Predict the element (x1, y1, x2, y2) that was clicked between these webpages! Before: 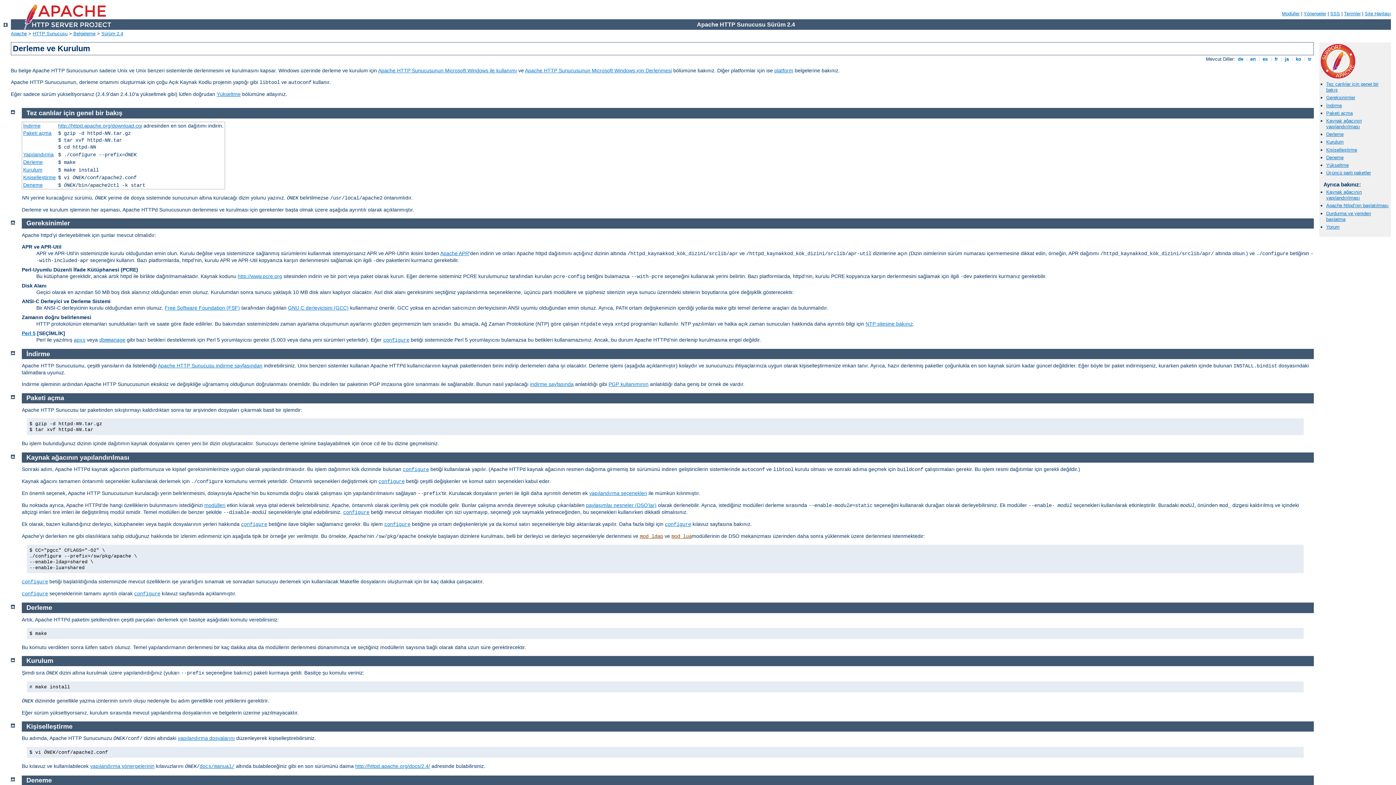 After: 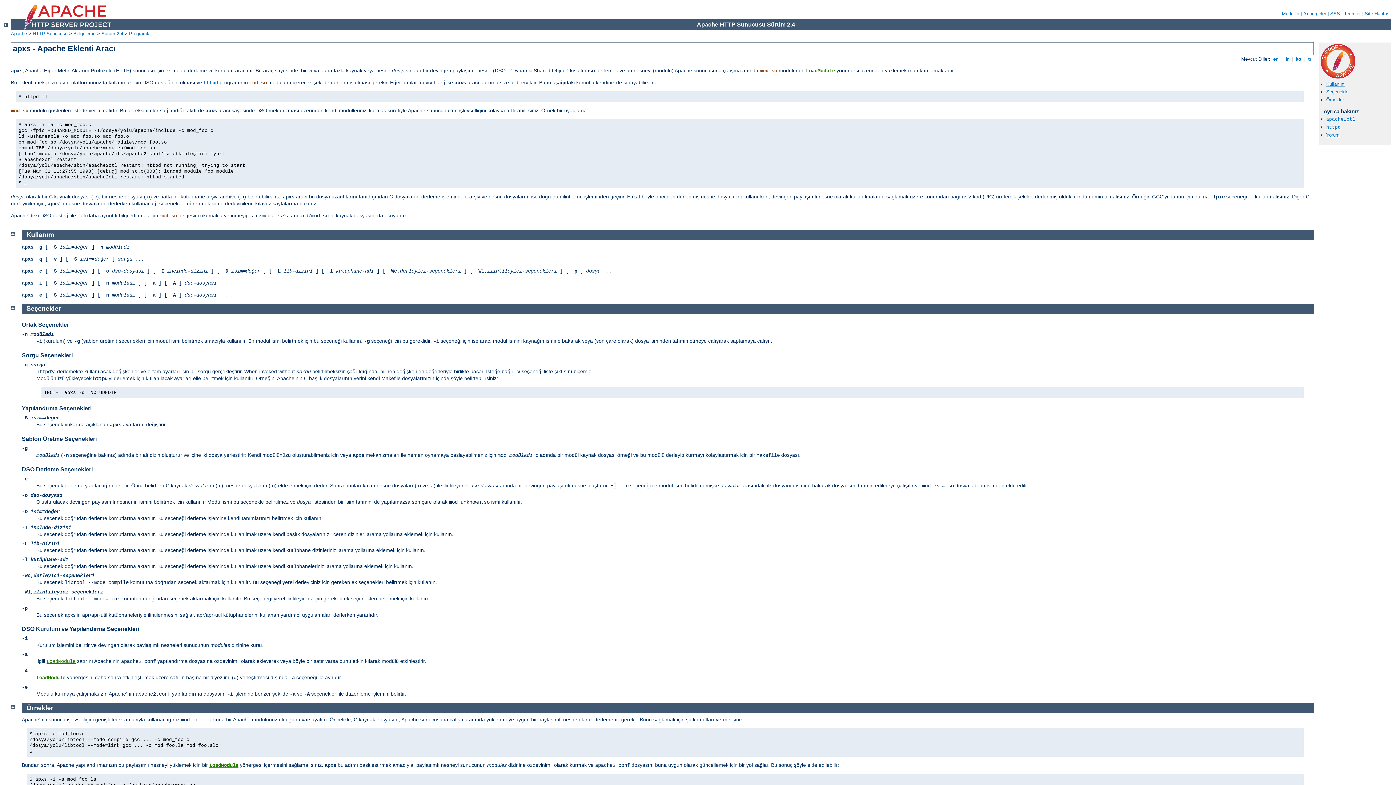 Action: label: apxs bbox: (73, 337, 85, 343)